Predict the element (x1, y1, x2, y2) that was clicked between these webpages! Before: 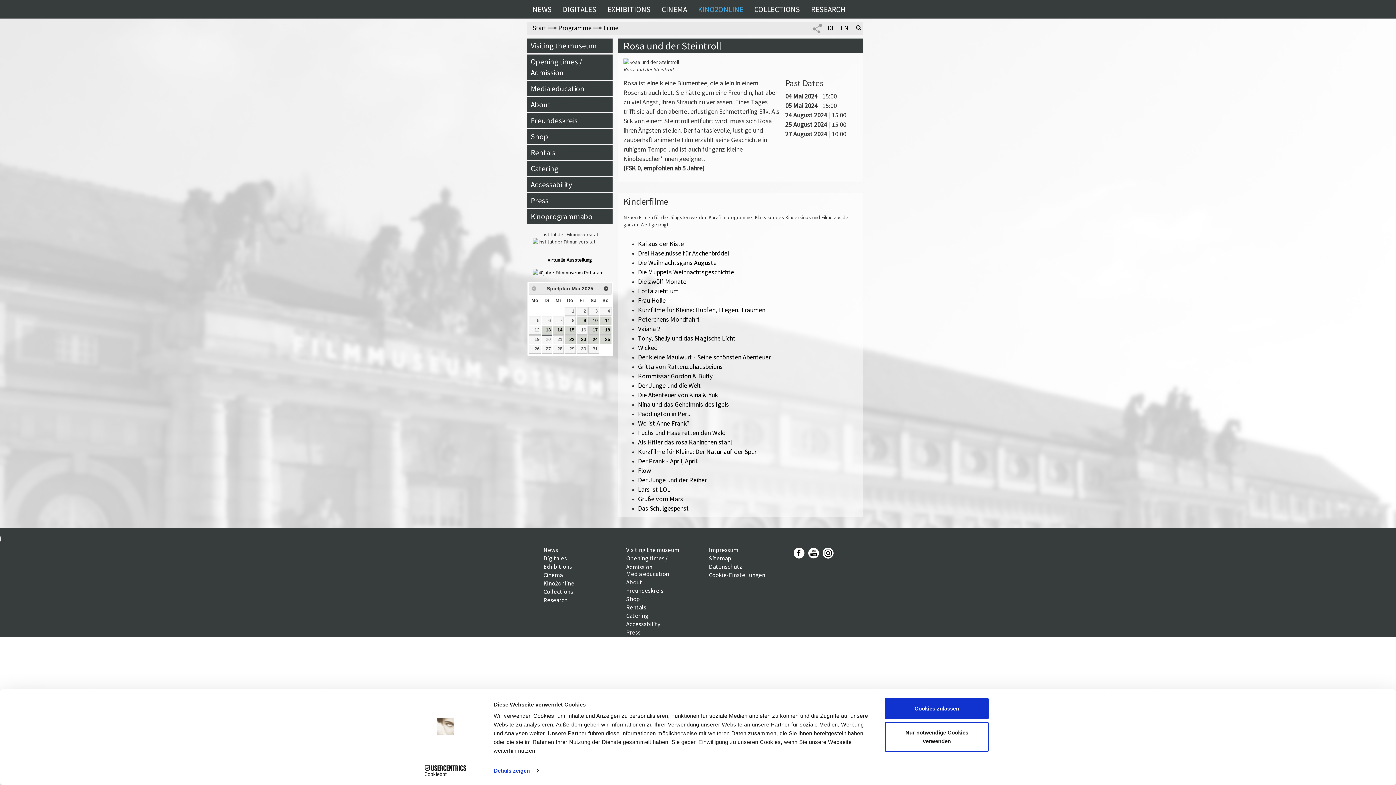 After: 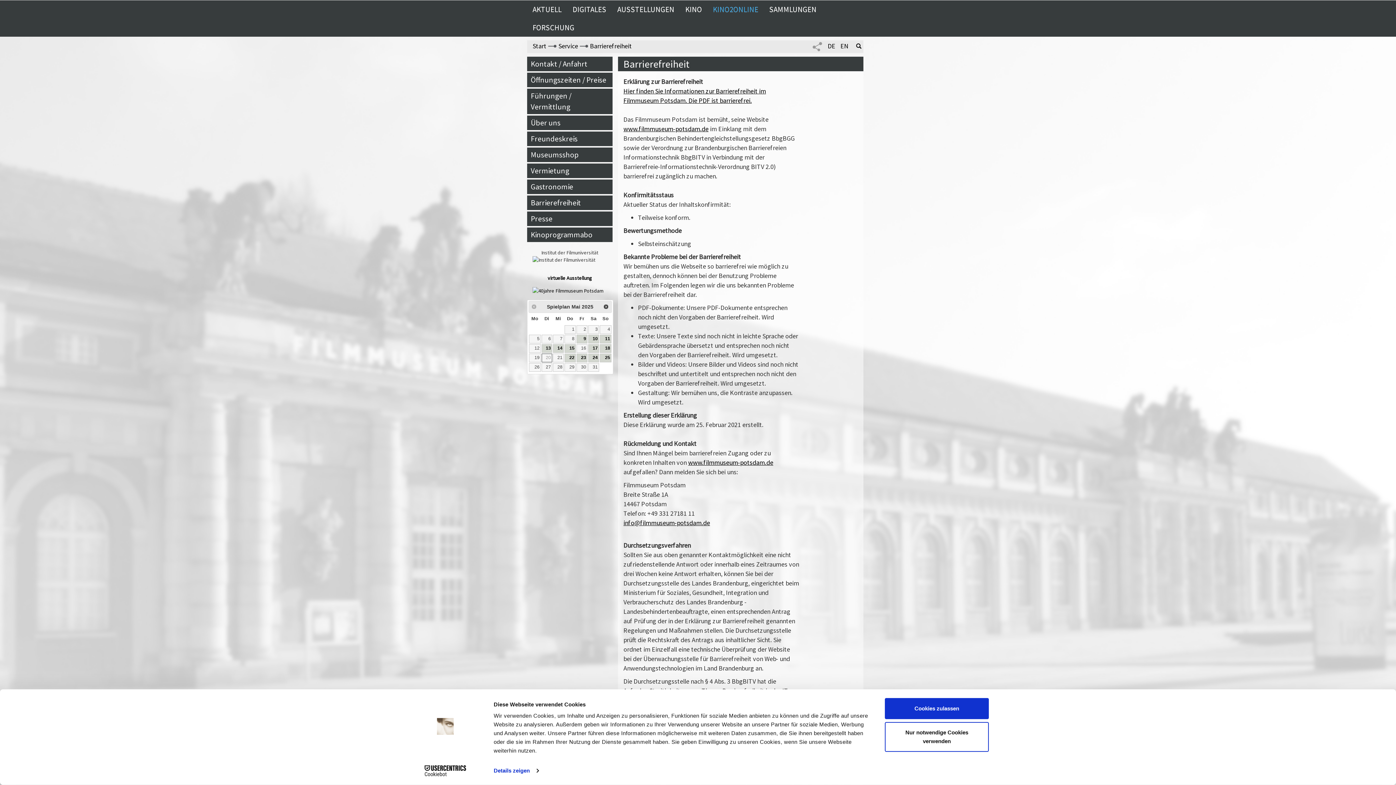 Action: bbox: (527, 177, 612, 191) label: Accessability